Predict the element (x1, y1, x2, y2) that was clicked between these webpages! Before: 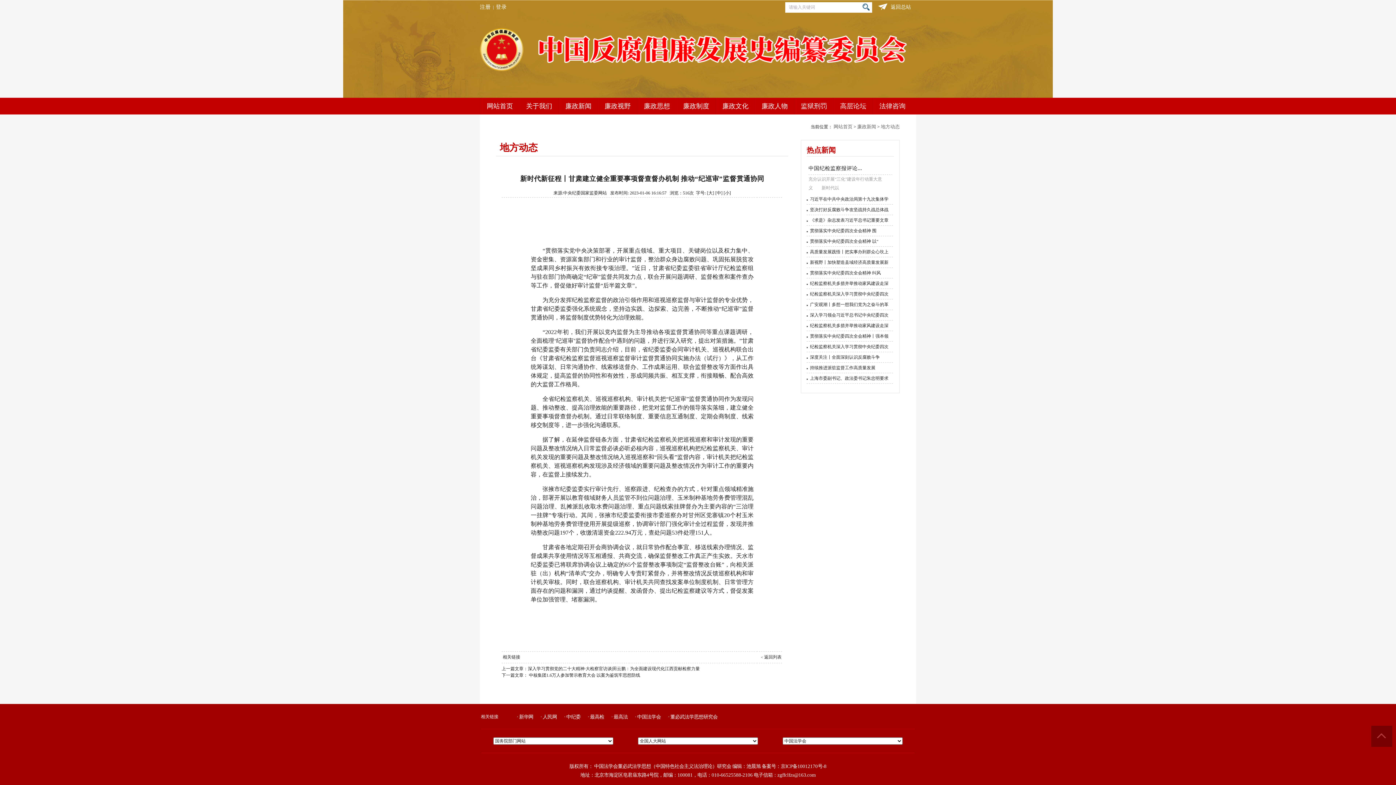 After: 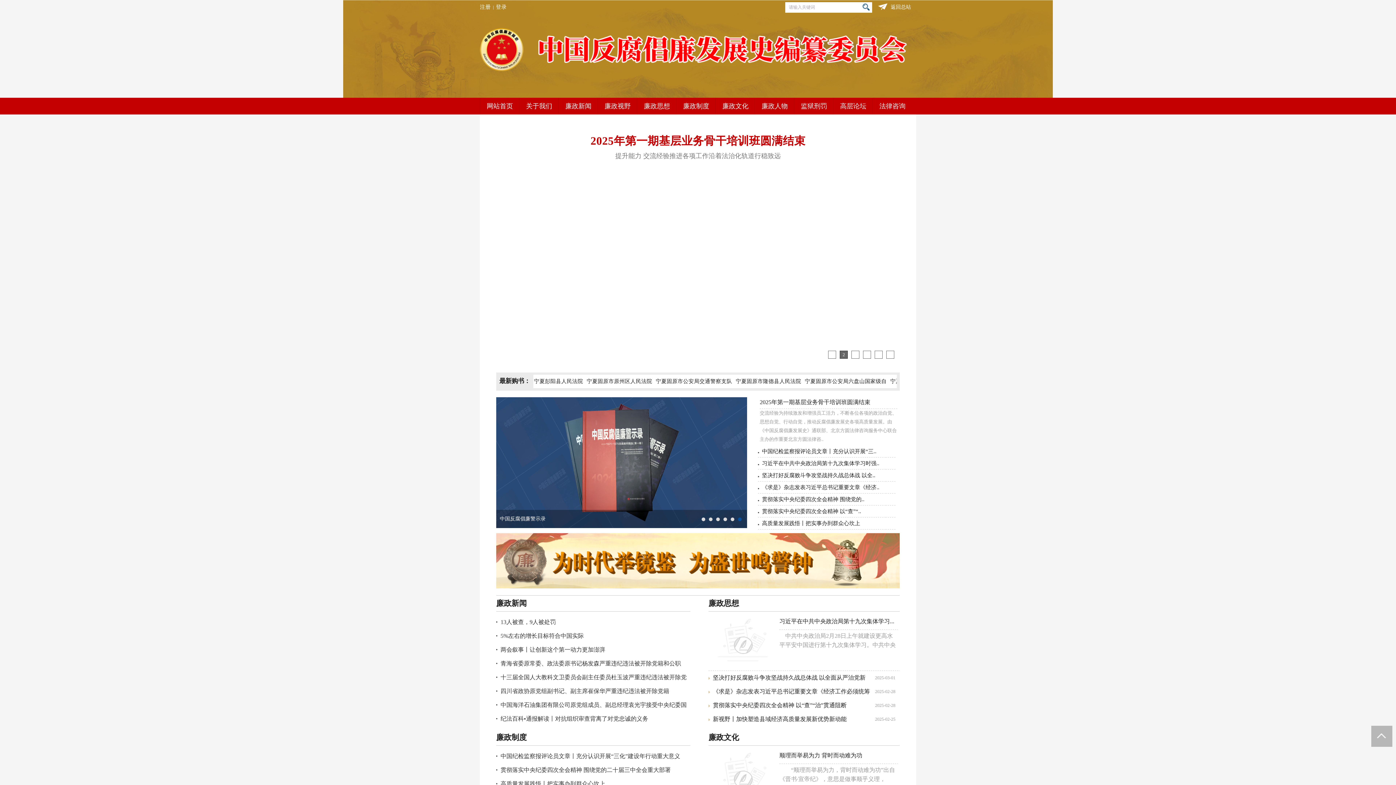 Action: bbox: (833, 124, 852, 129) label: 网站首页